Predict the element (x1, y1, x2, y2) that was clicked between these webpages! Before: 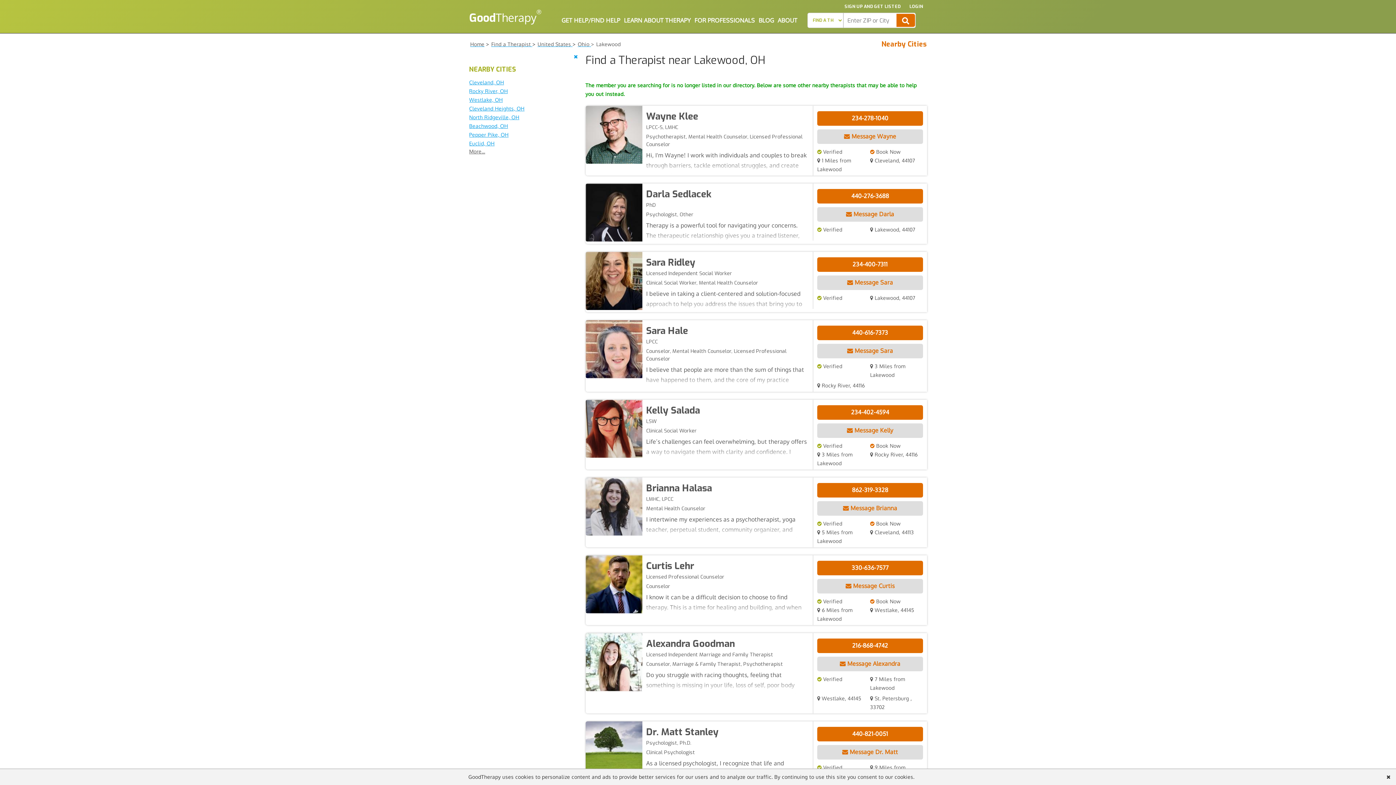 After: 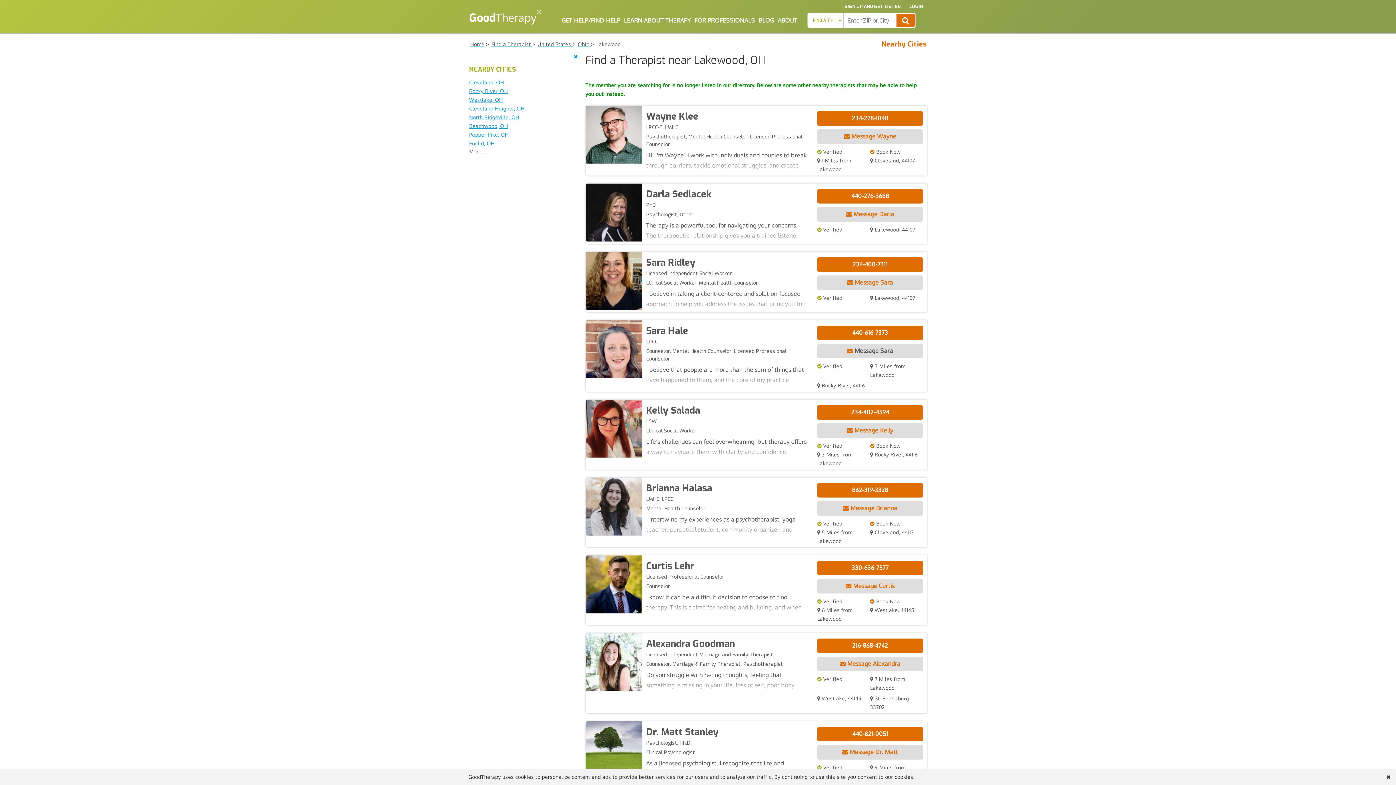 Action: bbox: (817, 344, 923, 357) label:  Message Sara